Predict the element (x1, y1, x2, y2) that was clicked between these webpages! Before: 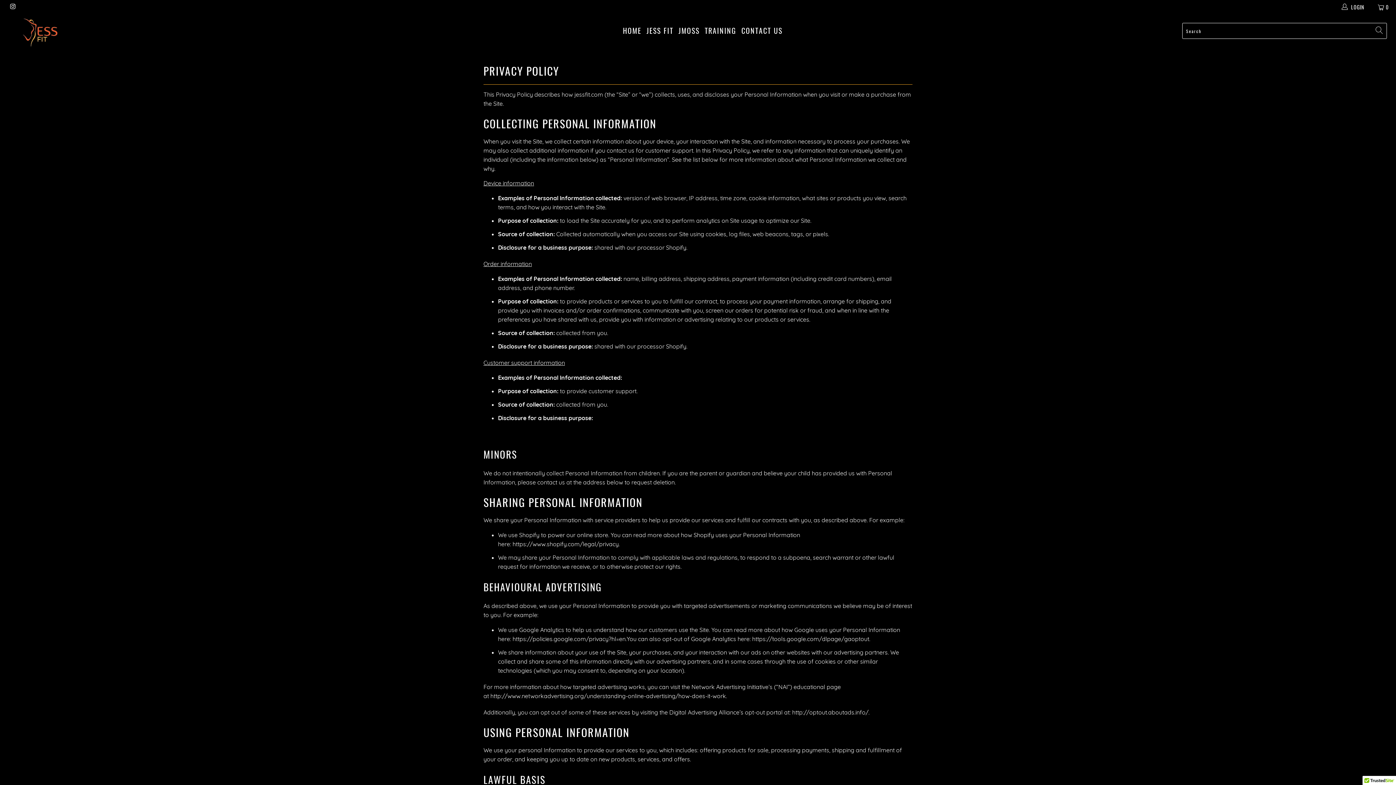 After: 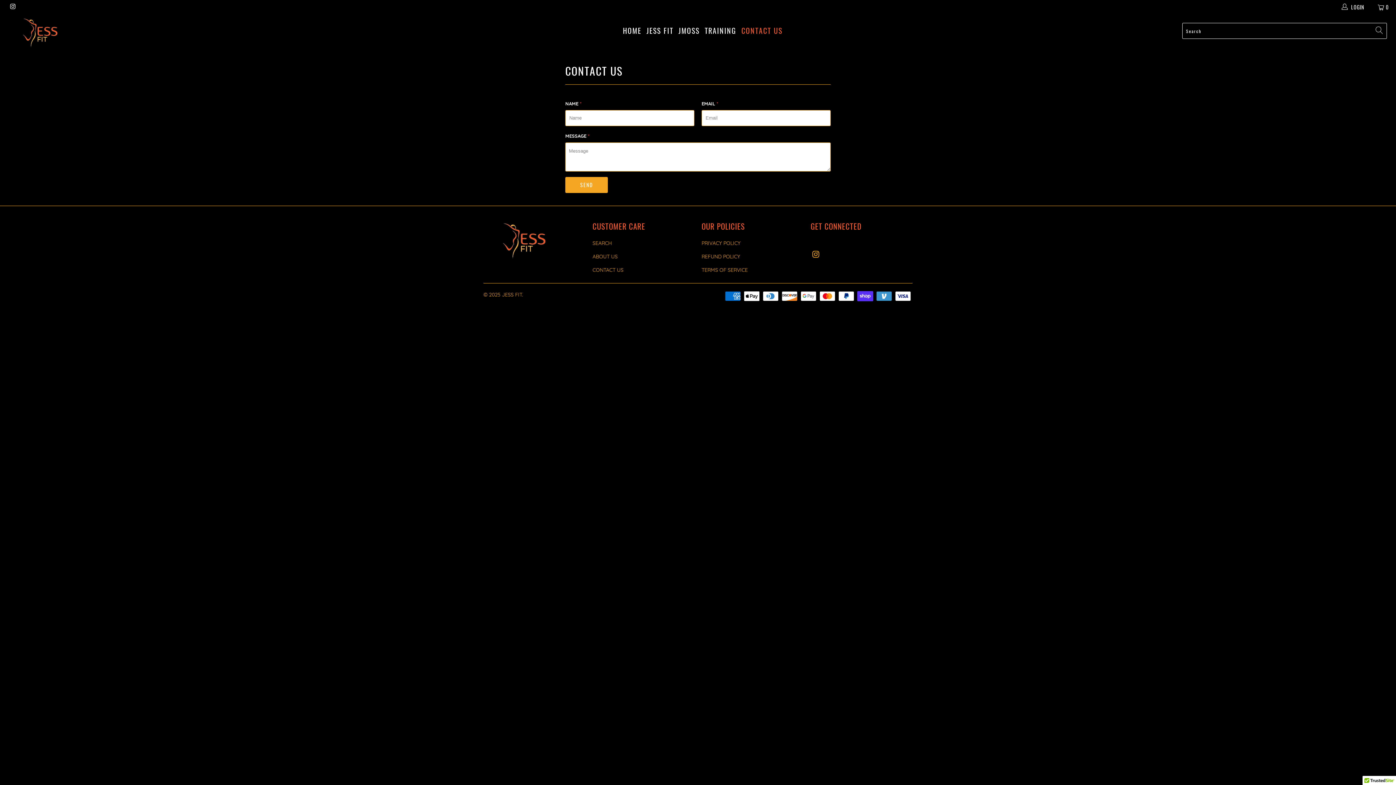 Action: label: CONTACT US bbox: (741, 21, 782, 40)